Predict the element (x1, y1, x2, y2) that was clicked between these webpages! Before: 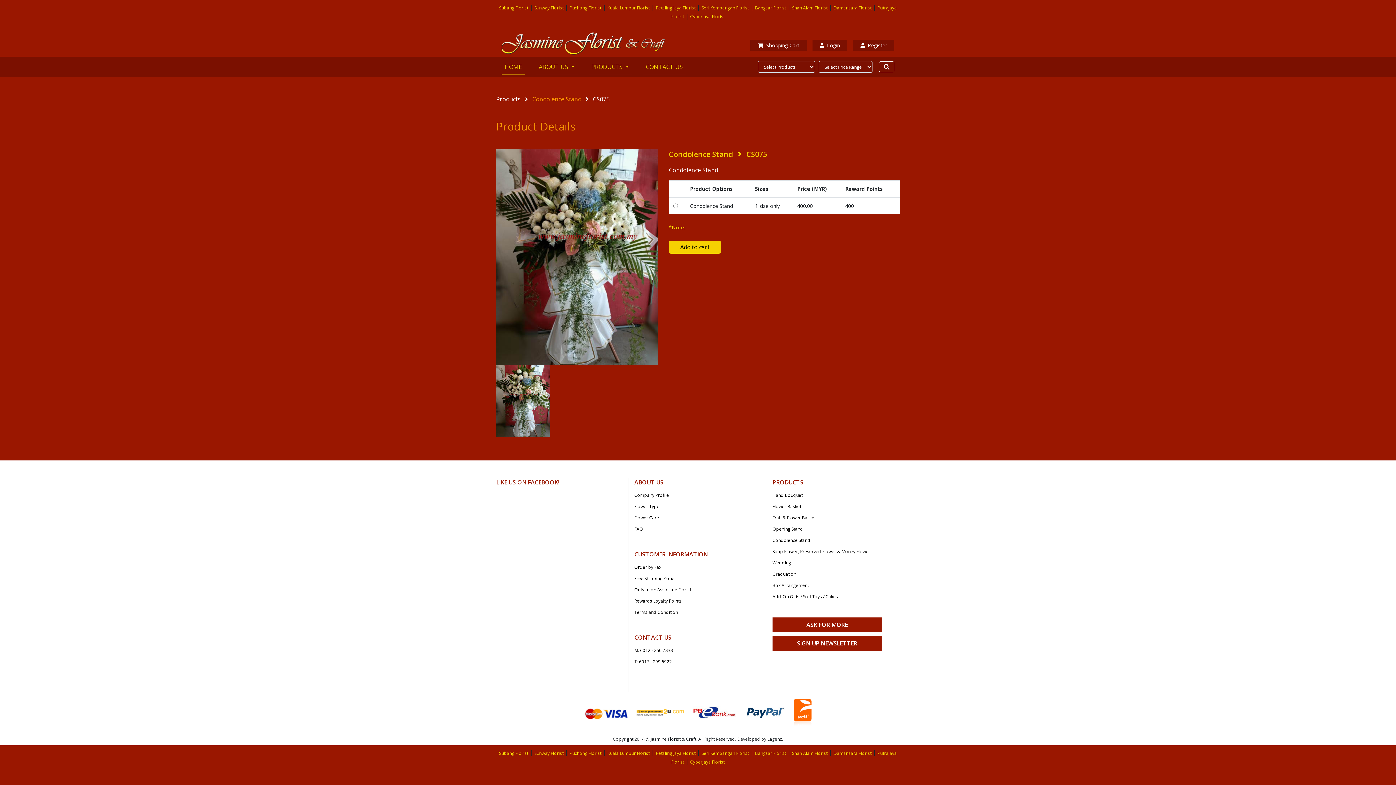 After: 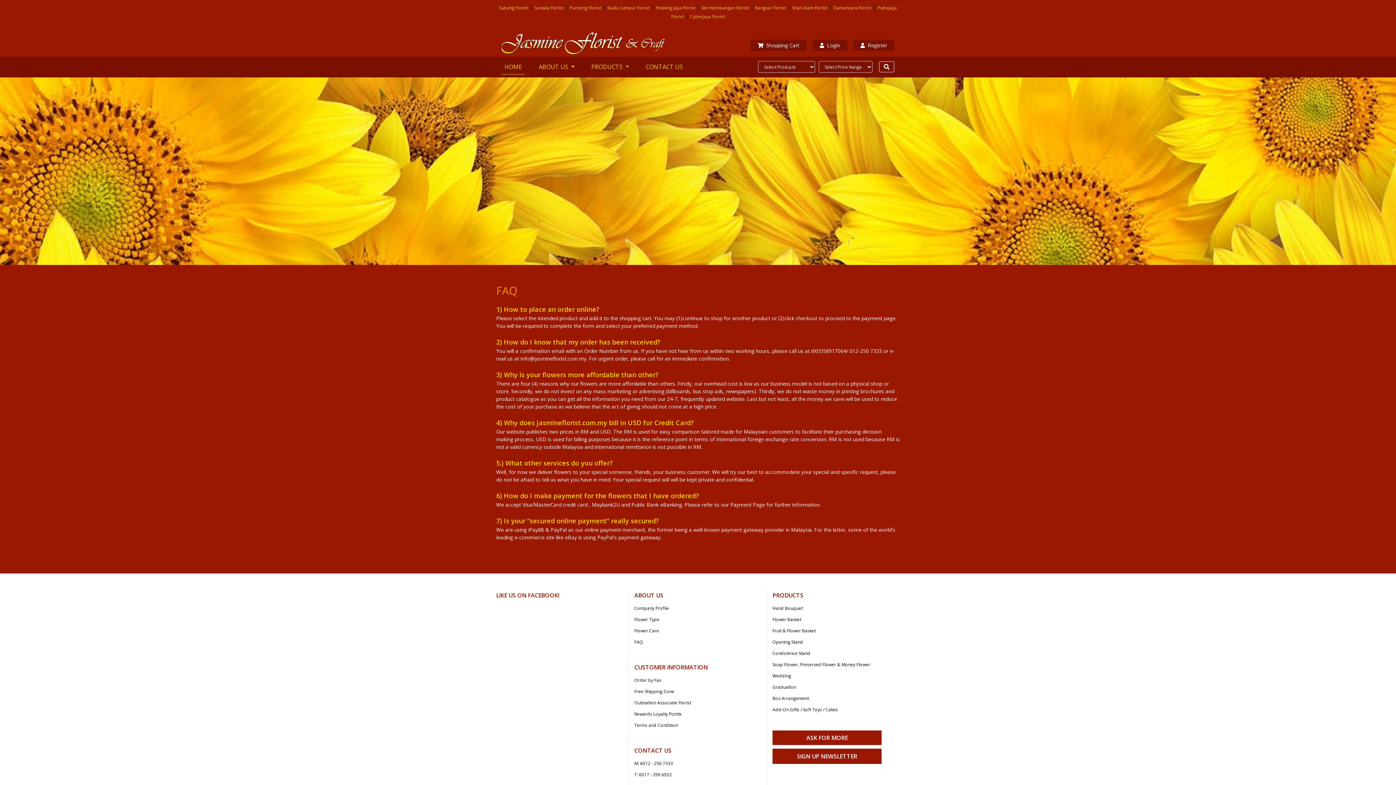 Action: label: Kuala Lumpur Florist bbox: (607, 750, 649, 756)